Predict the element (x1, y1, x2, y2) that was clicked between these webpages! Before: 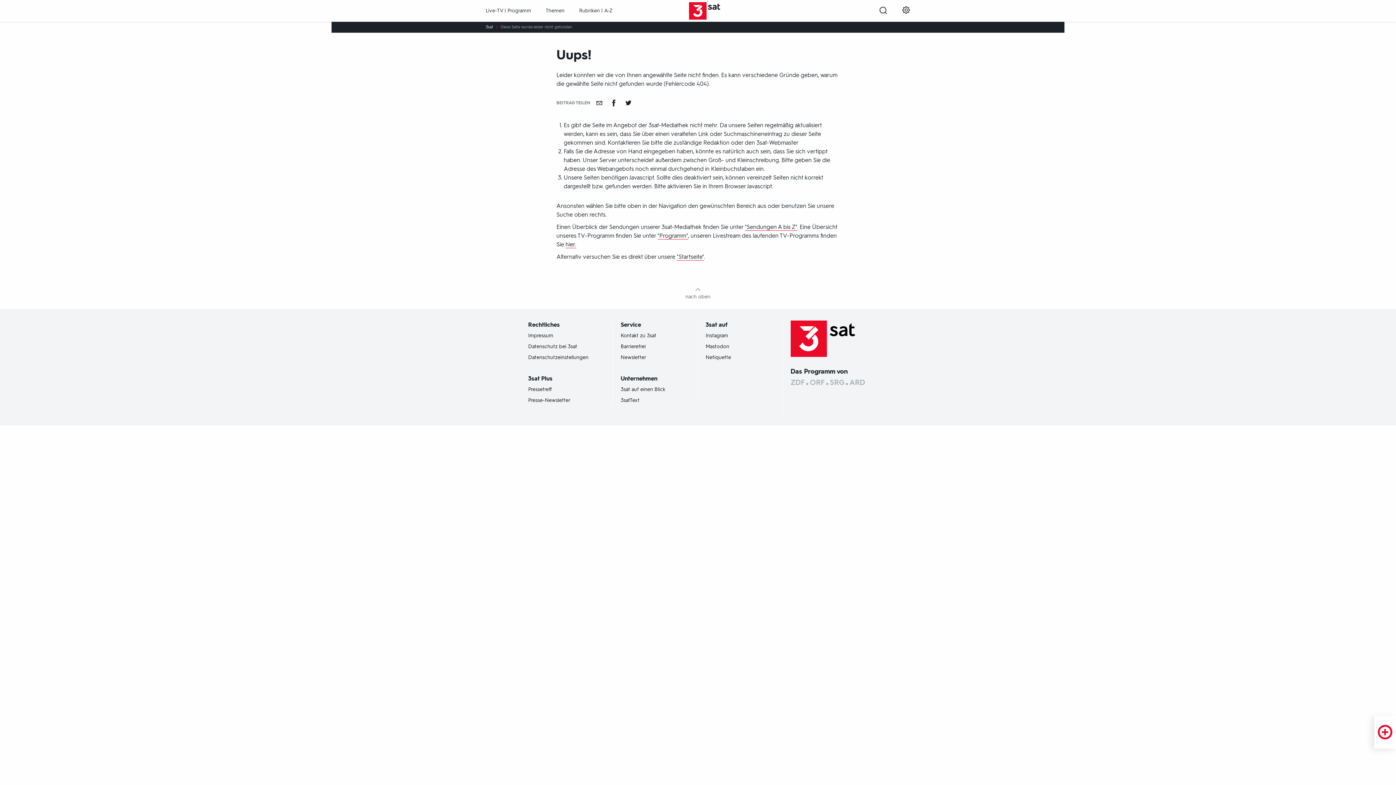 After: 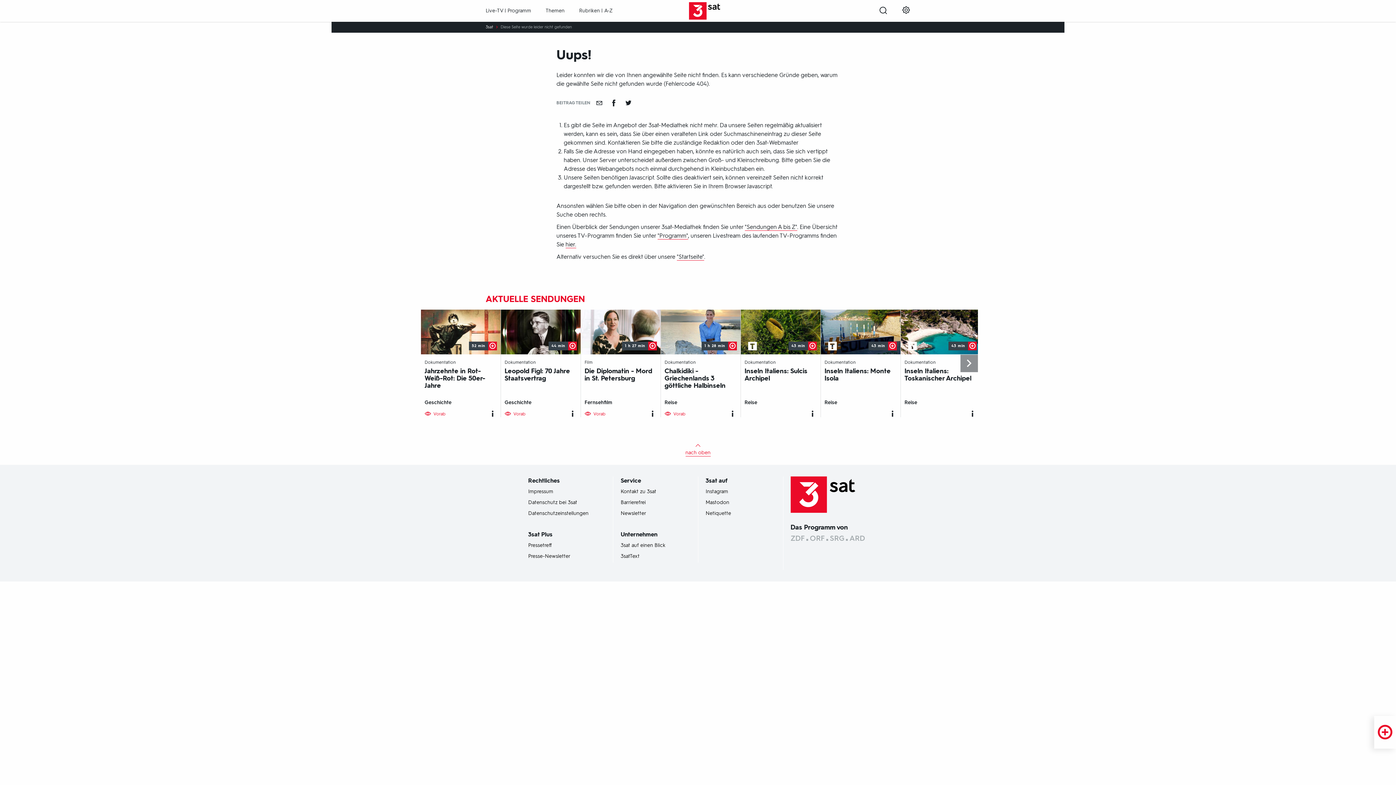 Action: bbox: (685, 448, 710, 457) label: nach oben